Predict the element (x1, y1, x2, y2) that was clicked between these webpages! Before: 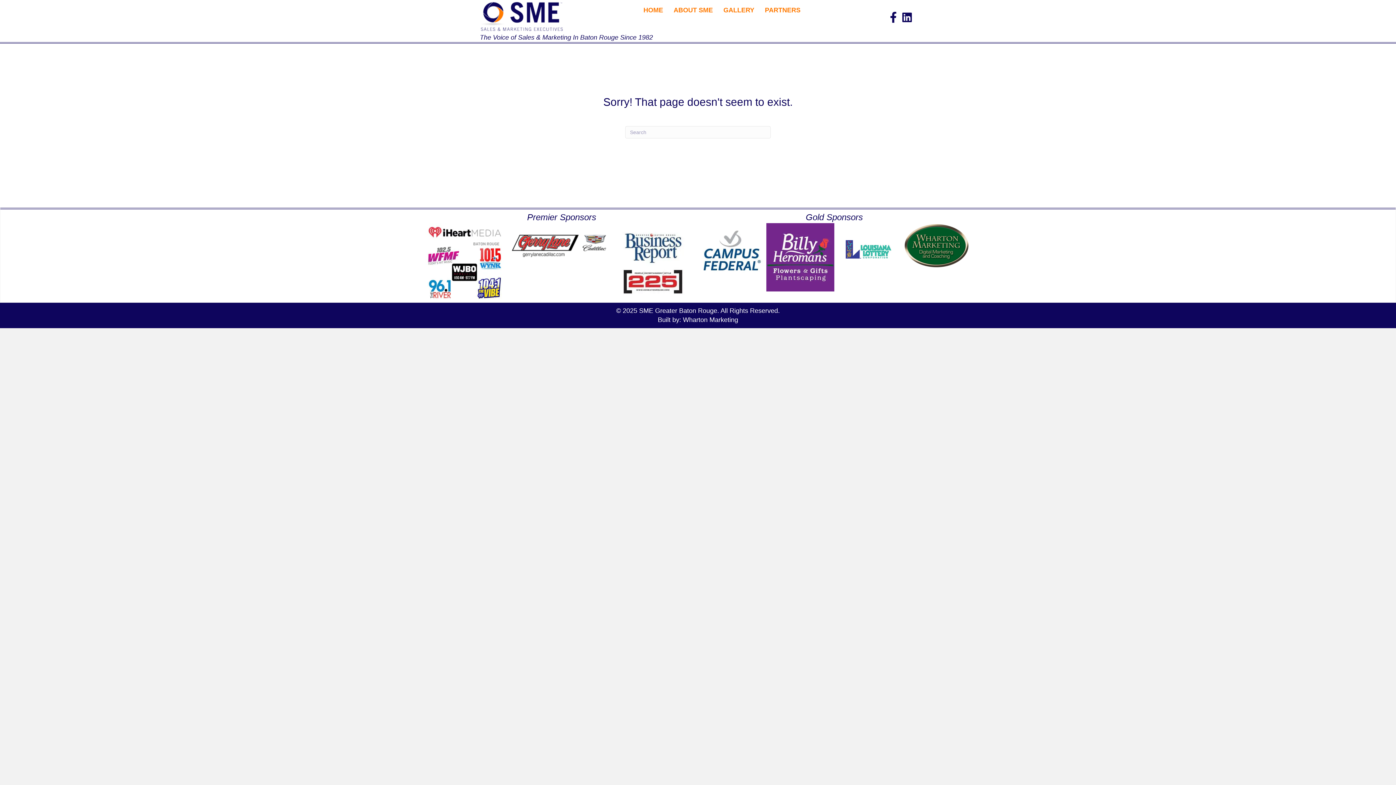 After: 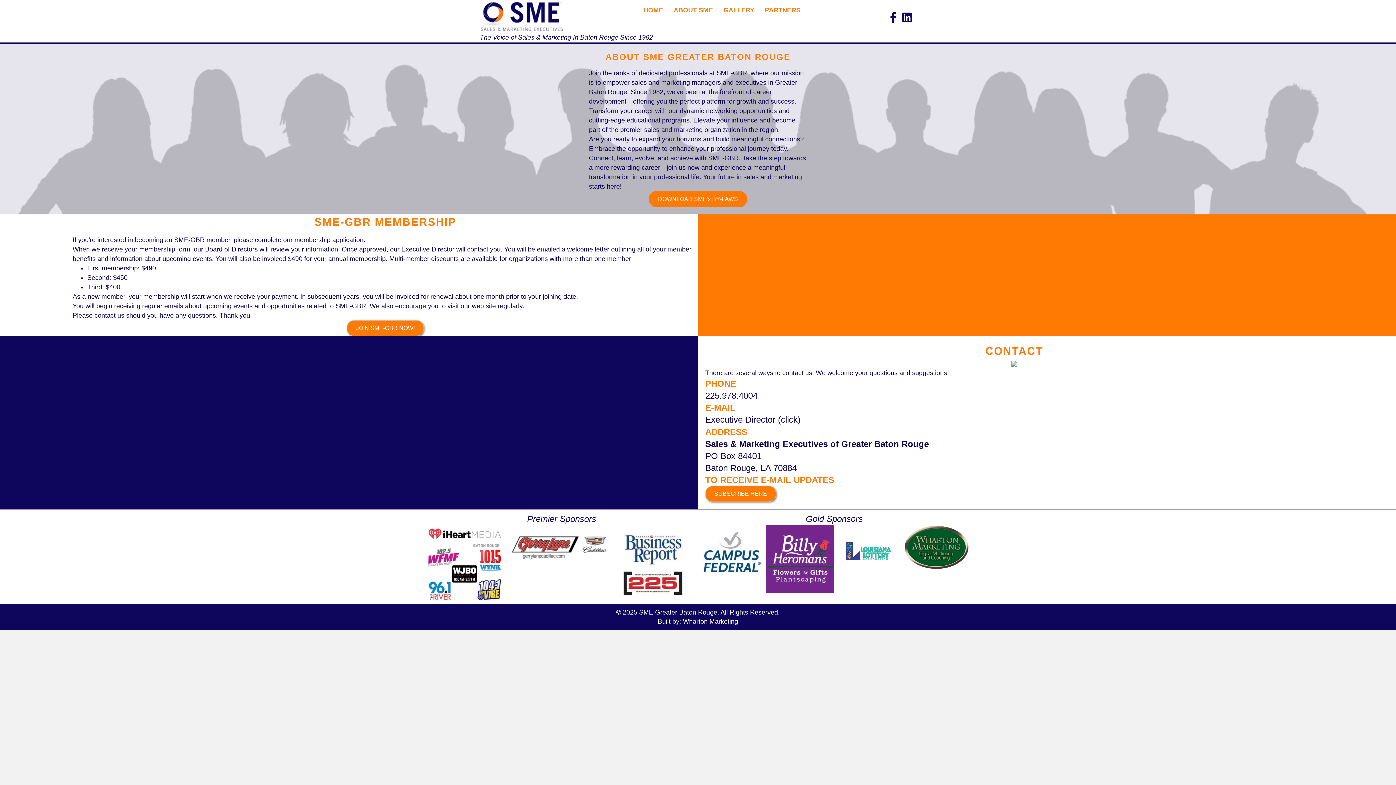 Action: label: ABOUT SME bbox: (668, 1, 718, 18)